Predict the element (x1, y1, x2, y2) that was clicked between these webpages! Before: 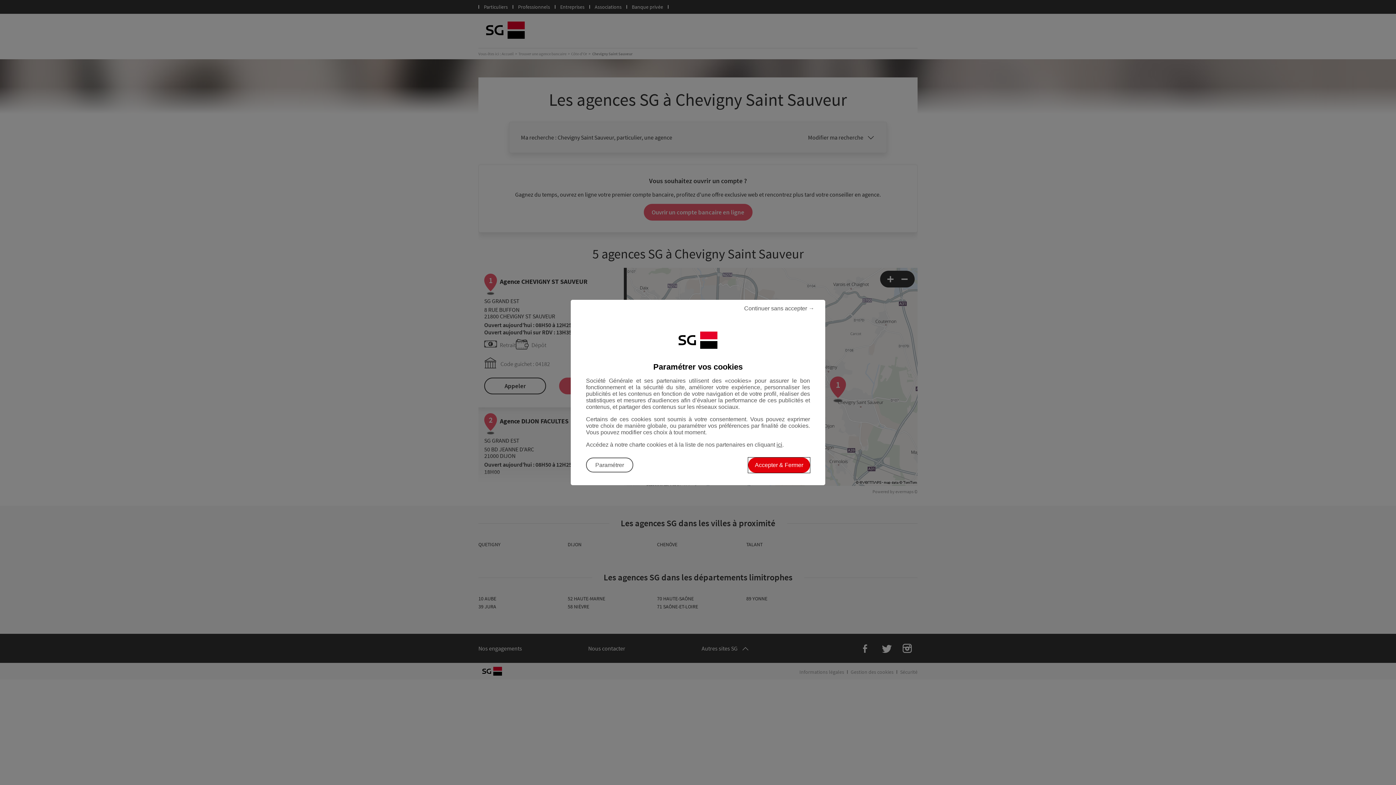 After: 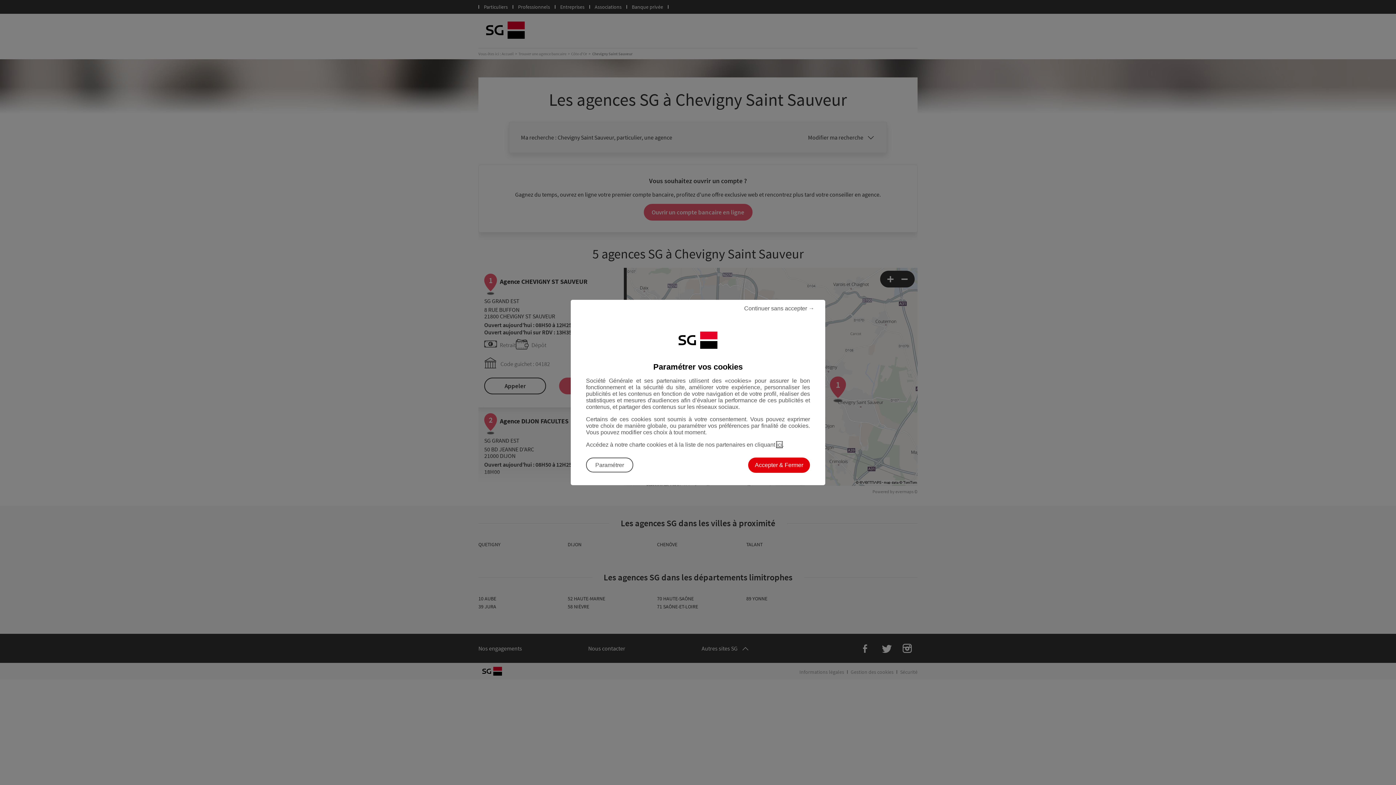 Action: bbox: (776, 441, 782, 448) label: ici, Accéder à notre charte cookies (Ouverture dans un nouvel onglet)